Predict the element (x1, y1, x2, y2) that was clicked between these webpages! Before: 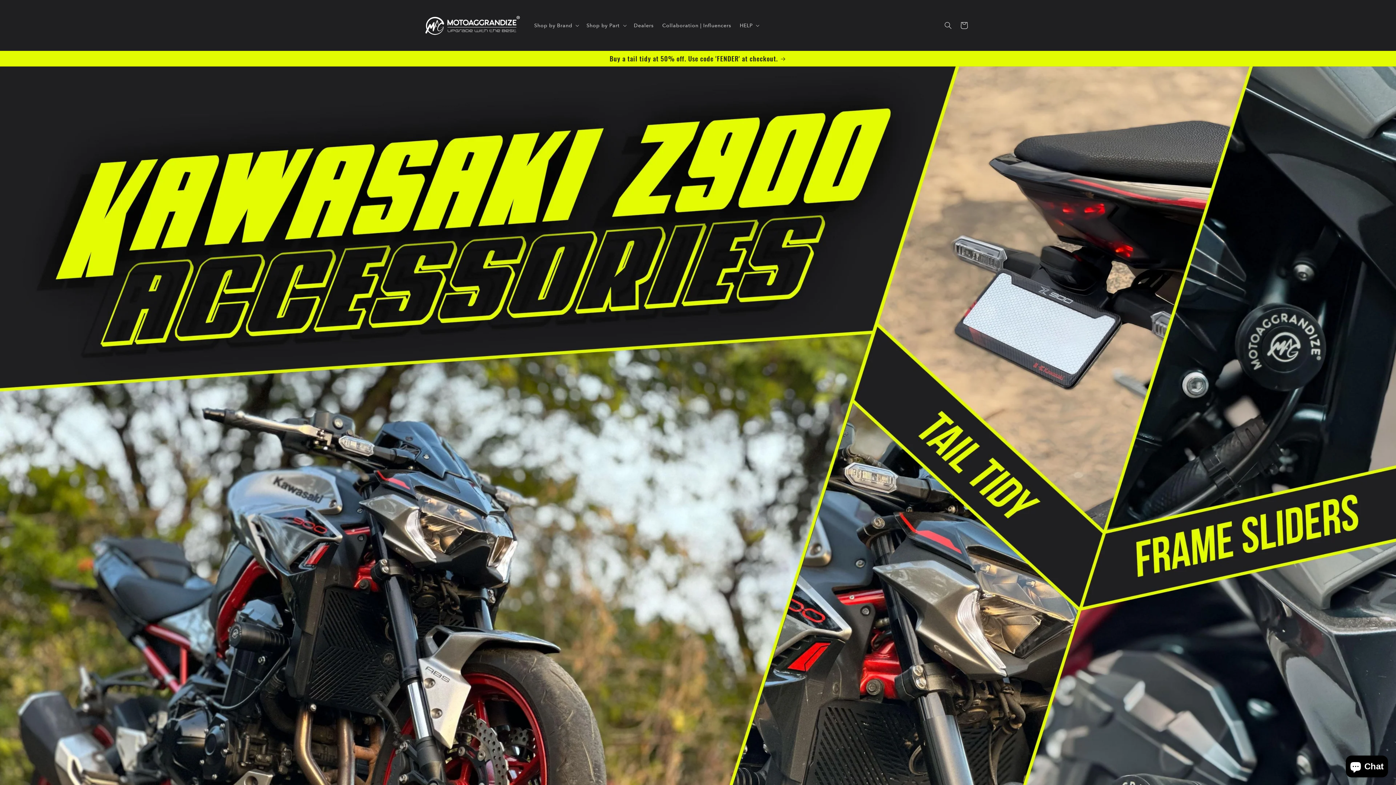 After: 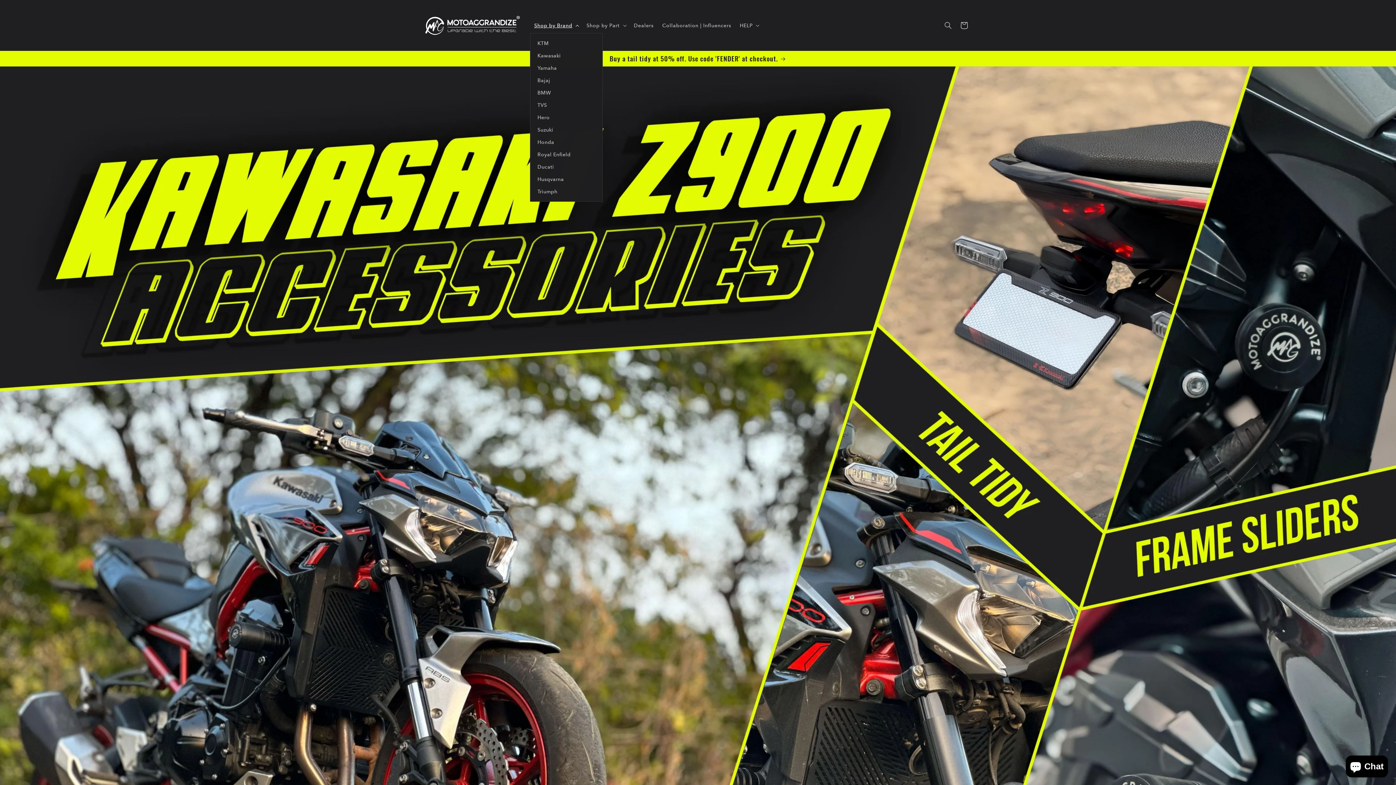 Action: bbox: (530, 17, 582, 33) label: Shop by Brand